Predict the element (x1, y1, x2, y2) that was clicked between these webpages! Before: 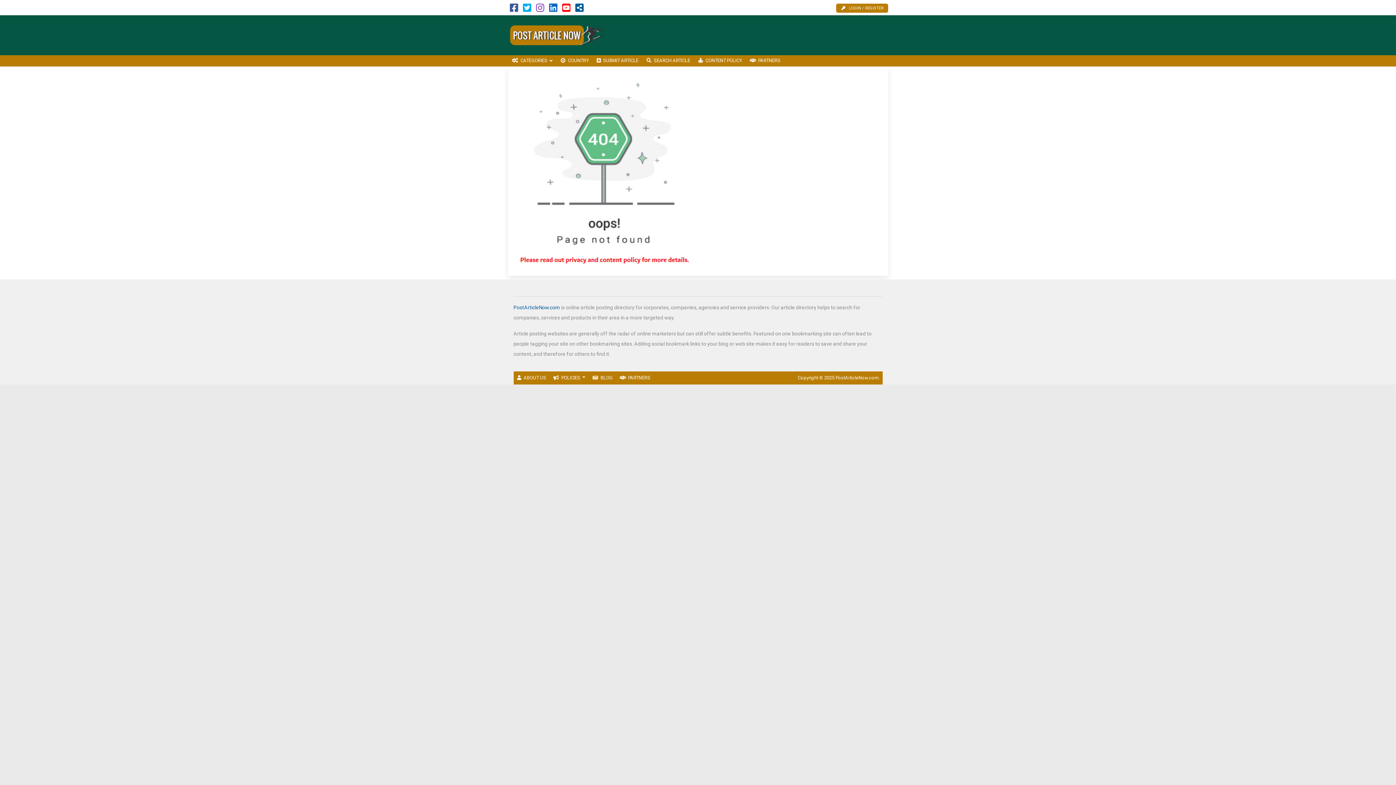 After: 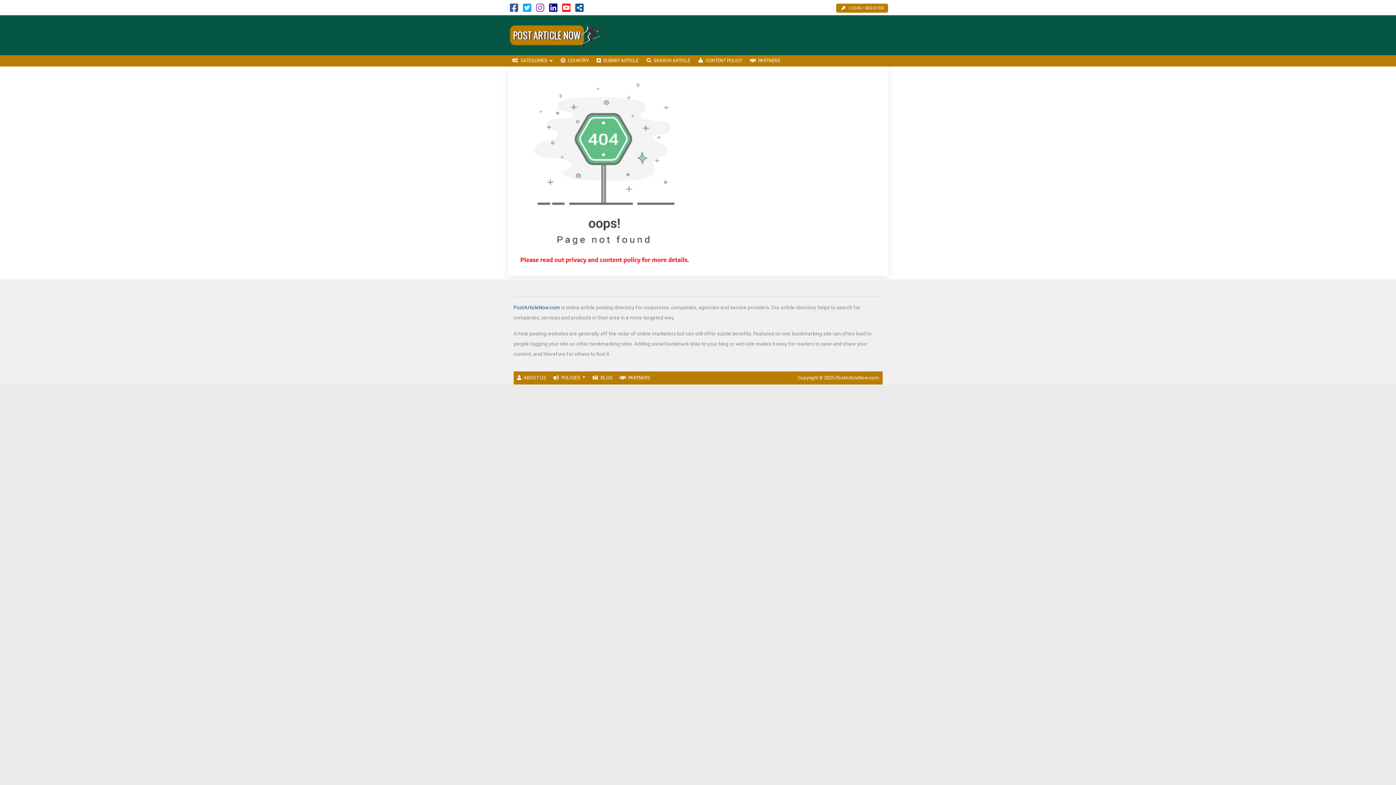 Action: bbox: (549, 6, 557, 12)